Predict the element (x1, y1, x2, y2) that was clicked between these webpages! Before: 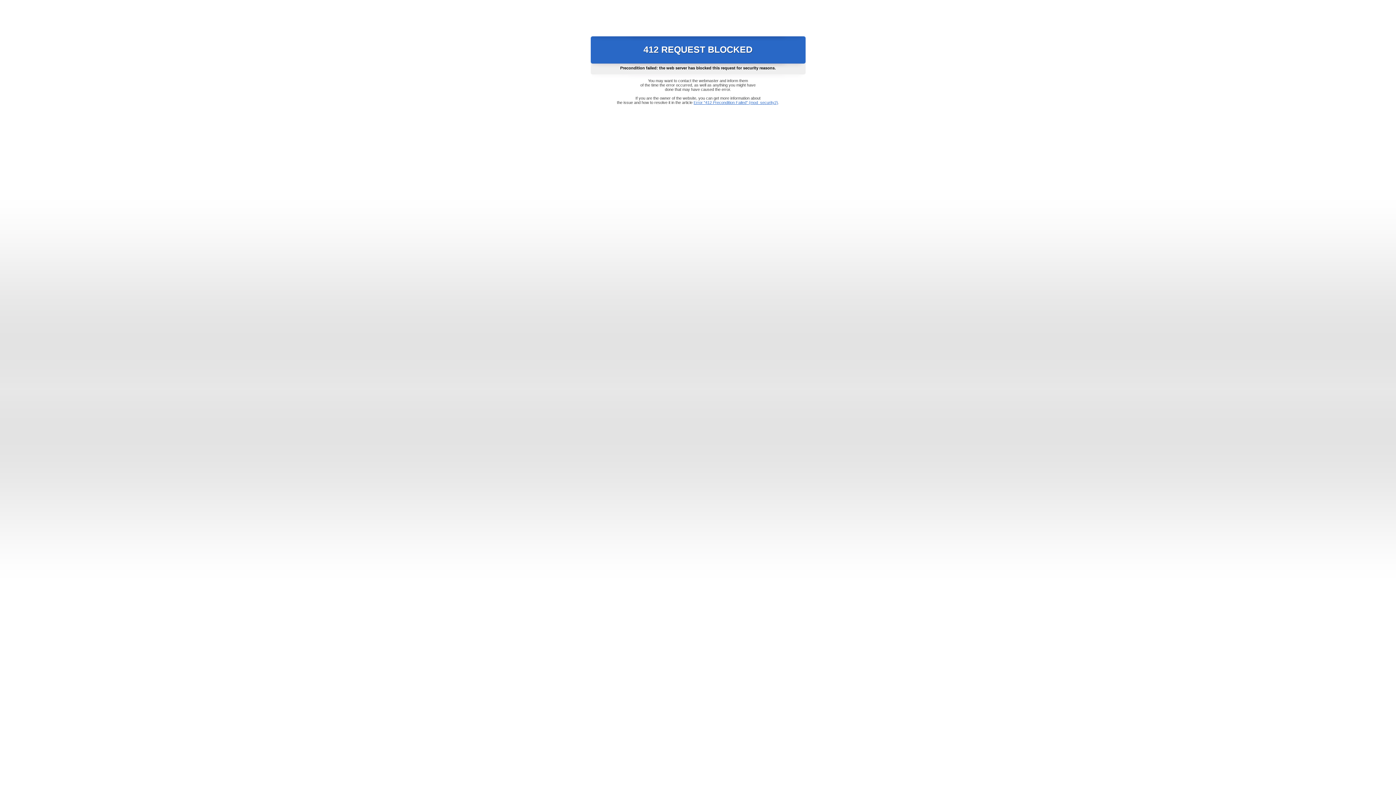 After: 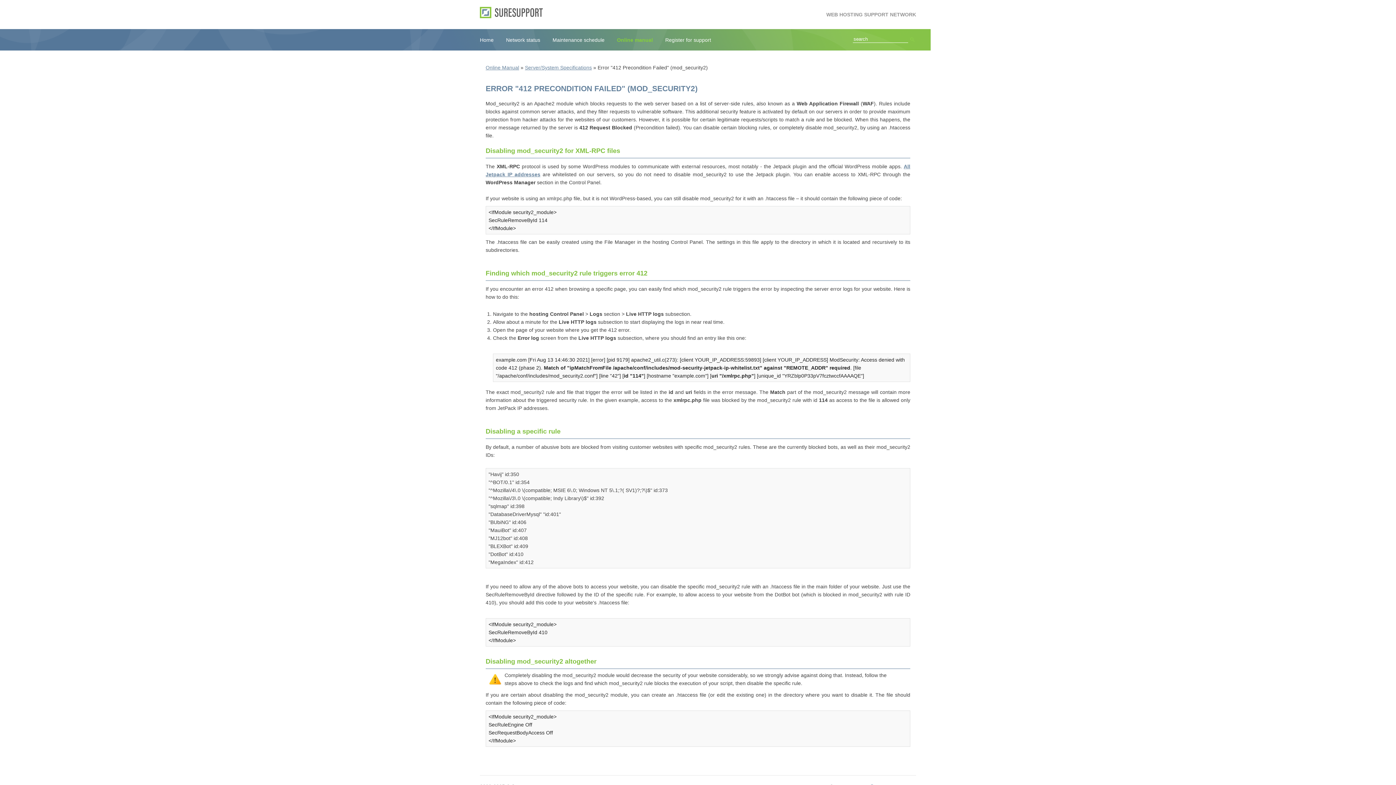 Action: bbox: (693, 100, 778, 104) label: Error "412 Precondition Failed" (mod_security2)